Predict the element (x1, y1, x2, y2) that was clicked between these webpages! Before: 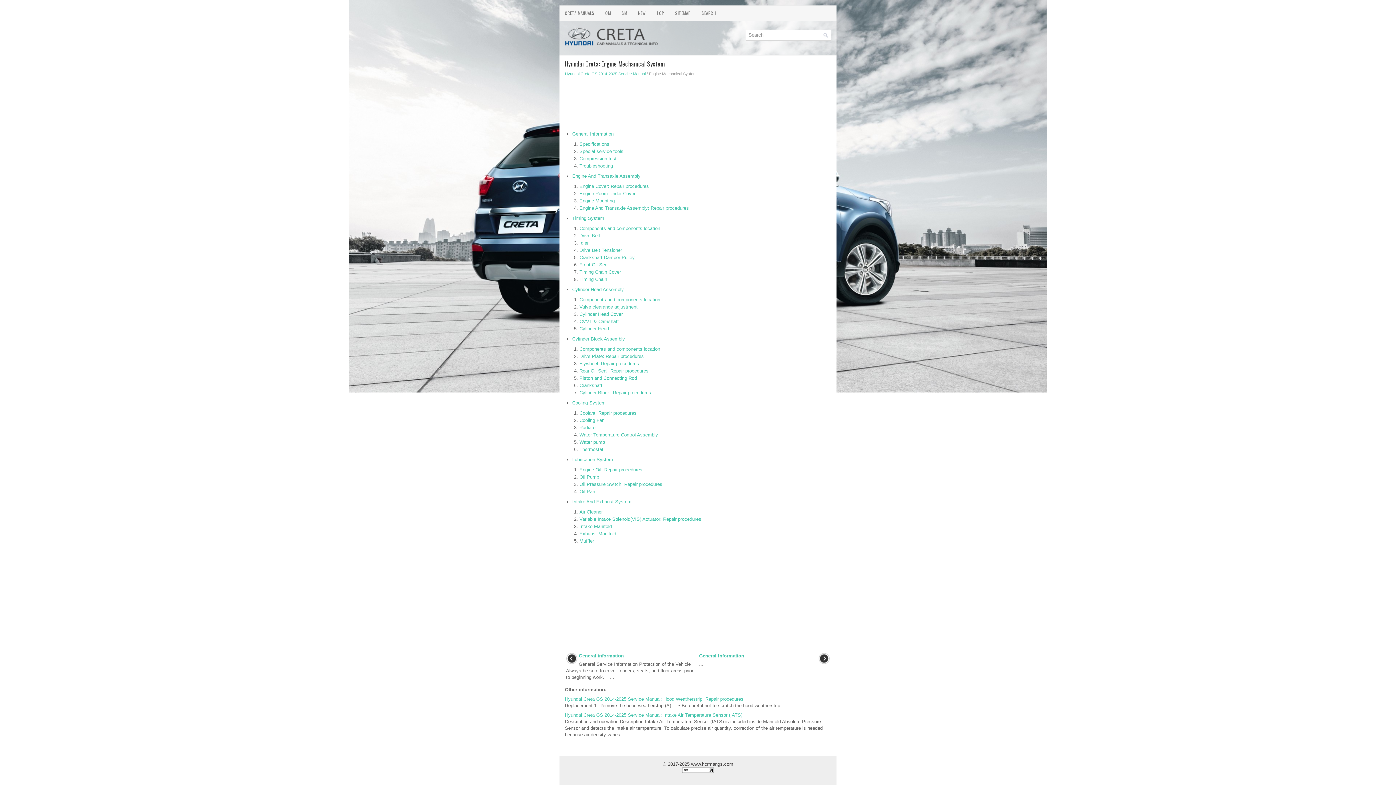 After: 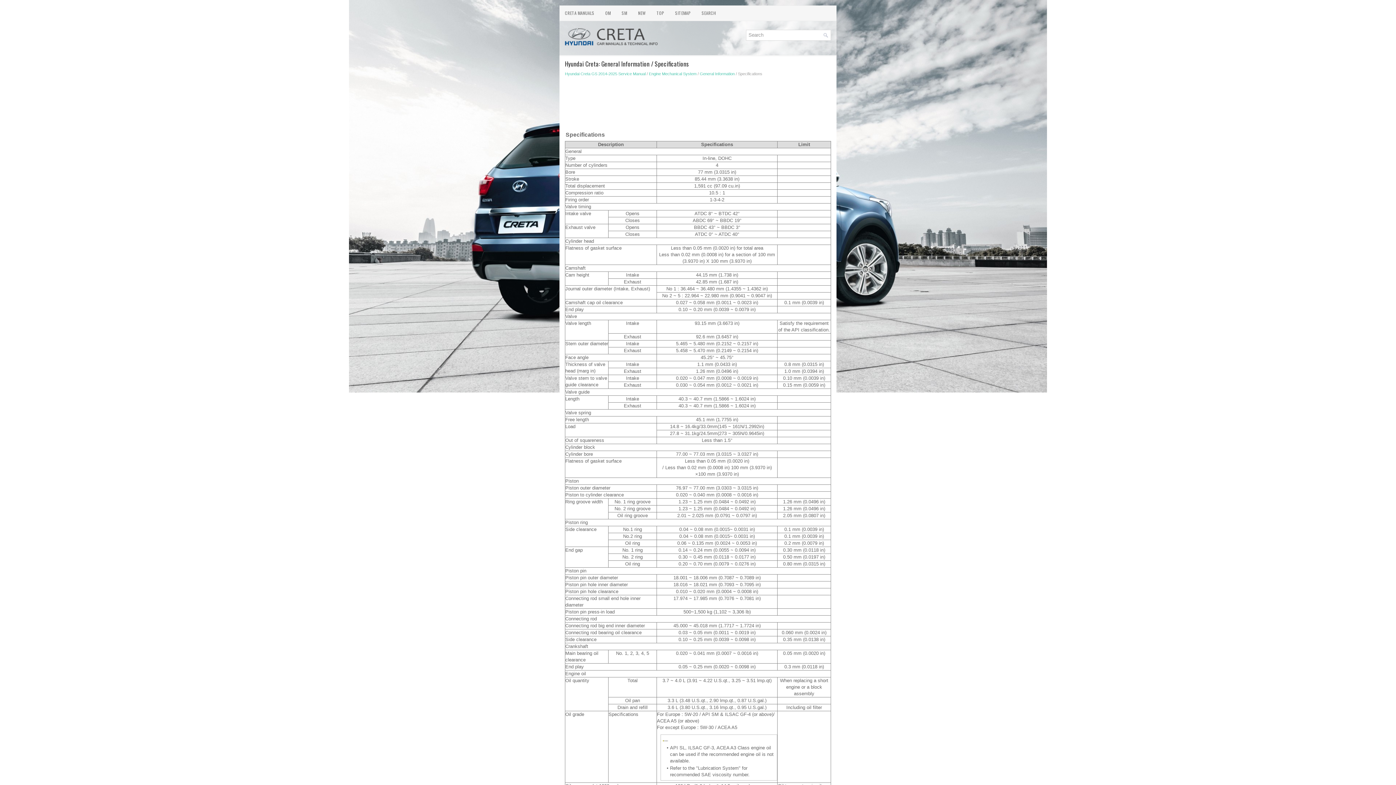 Action: label: Specifications bbox: (579, 141, 609, 146)